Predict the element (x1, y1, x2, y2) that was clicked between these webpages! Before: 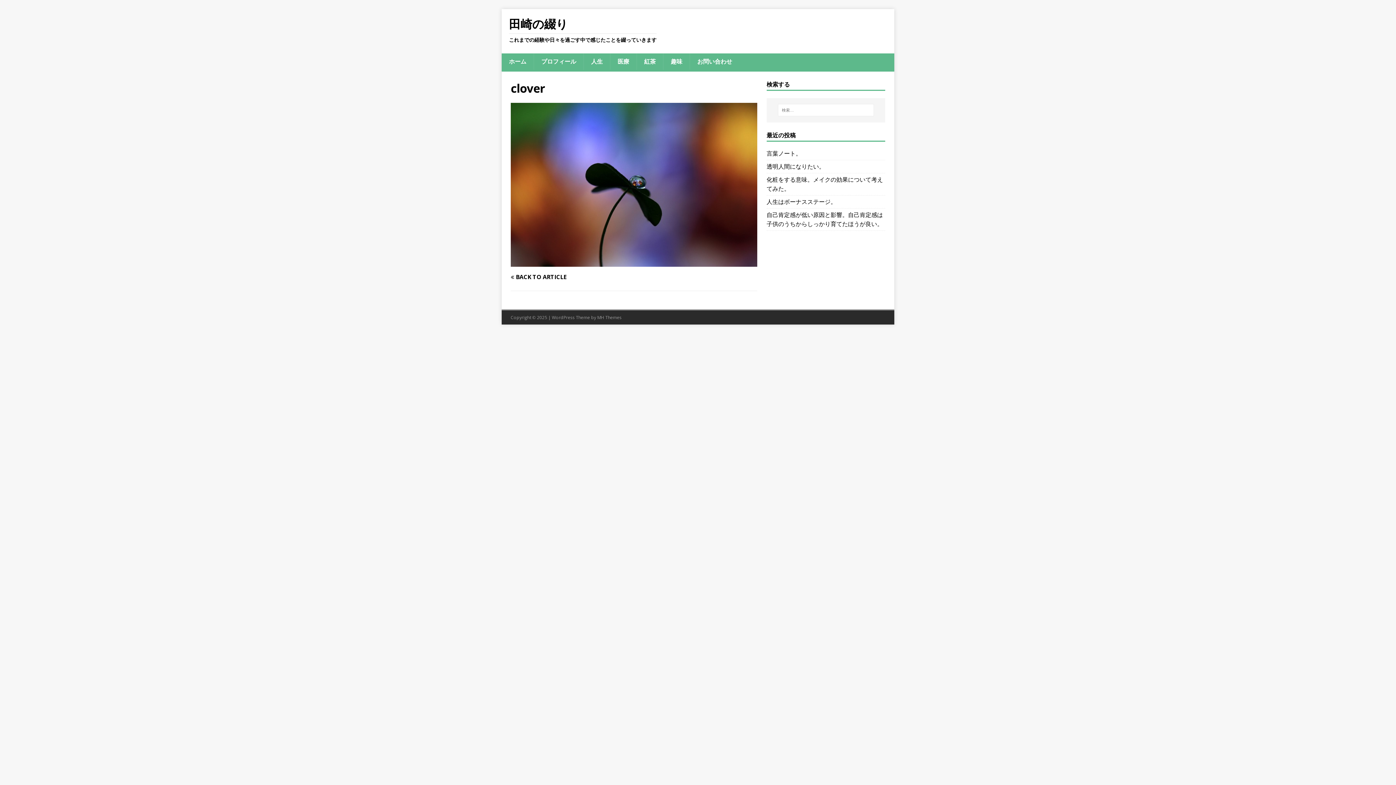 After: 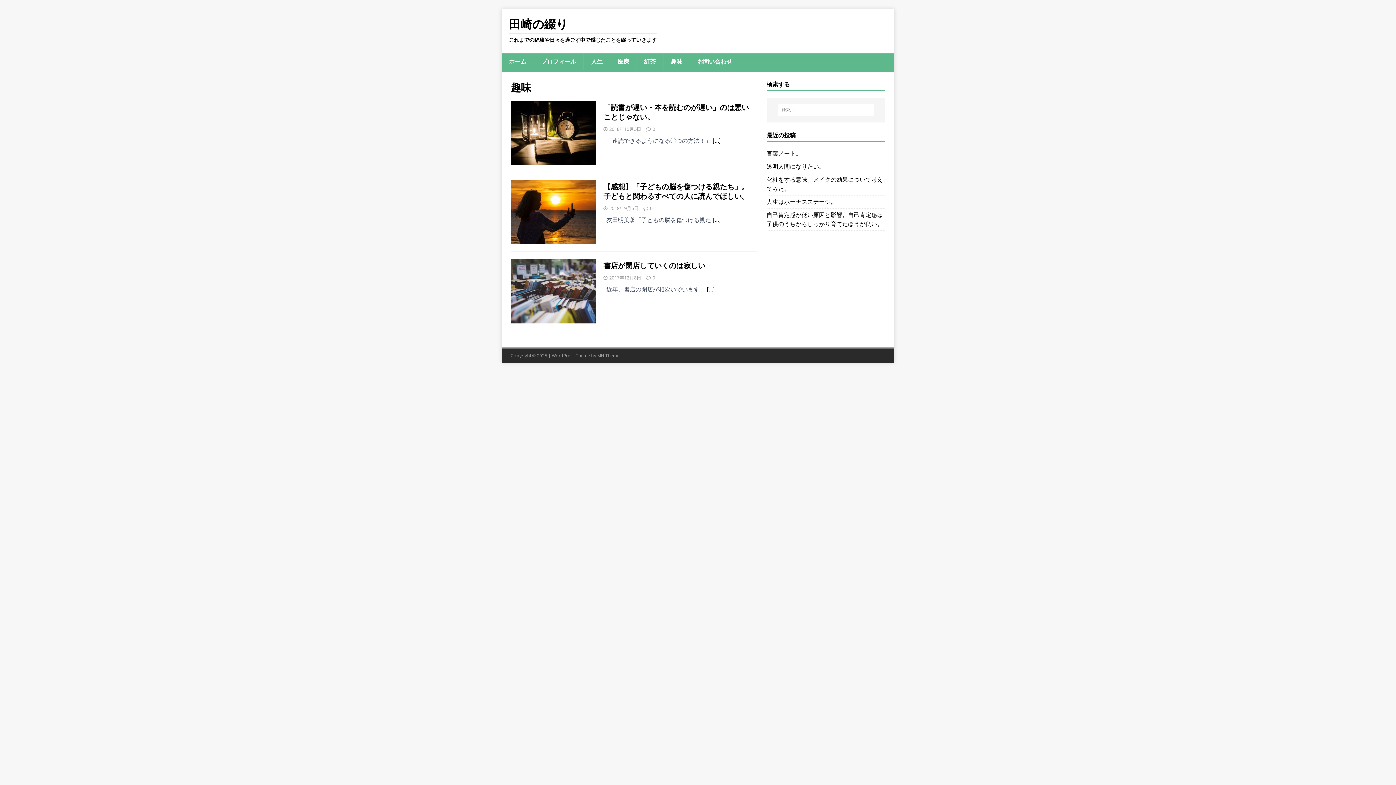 Action: label: 趣味 bbox: (663, 53, 689, 69)